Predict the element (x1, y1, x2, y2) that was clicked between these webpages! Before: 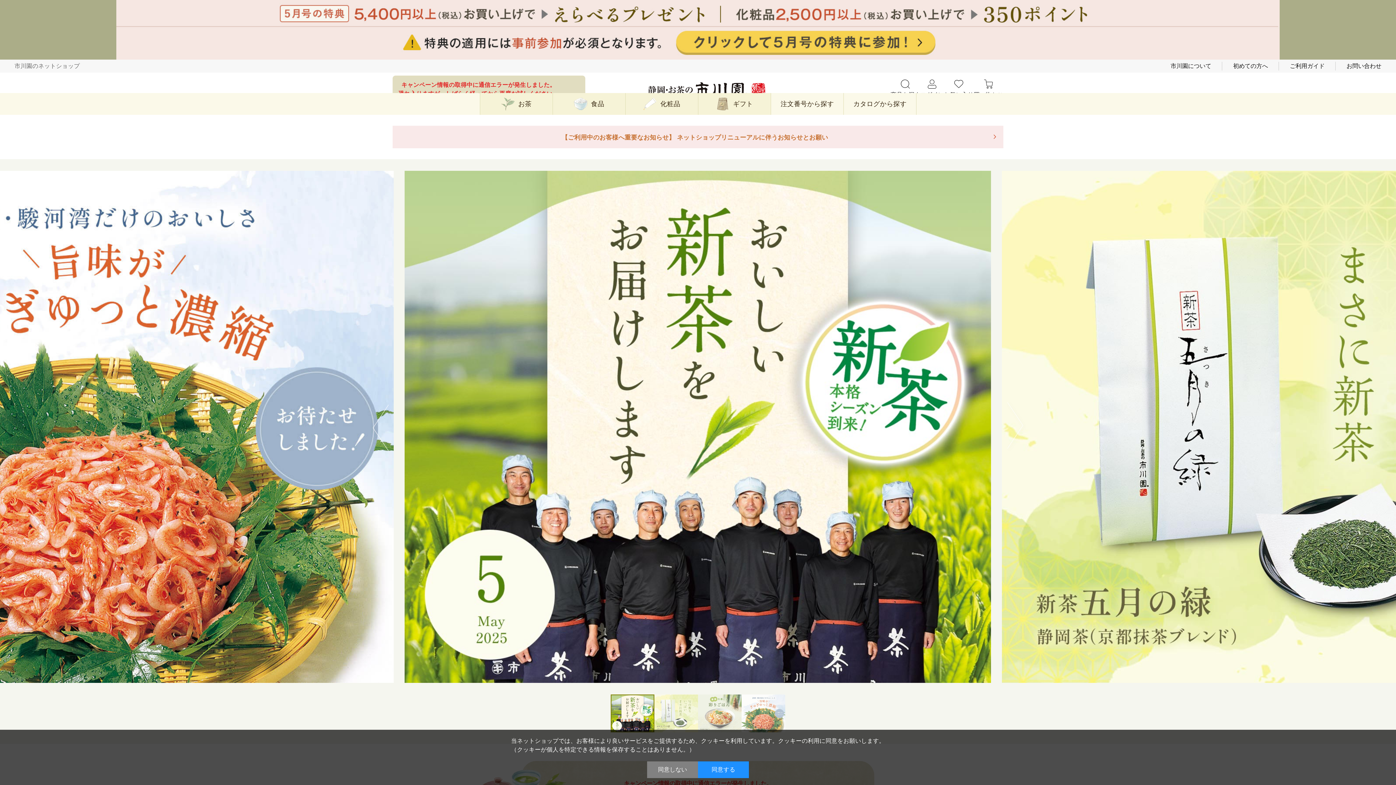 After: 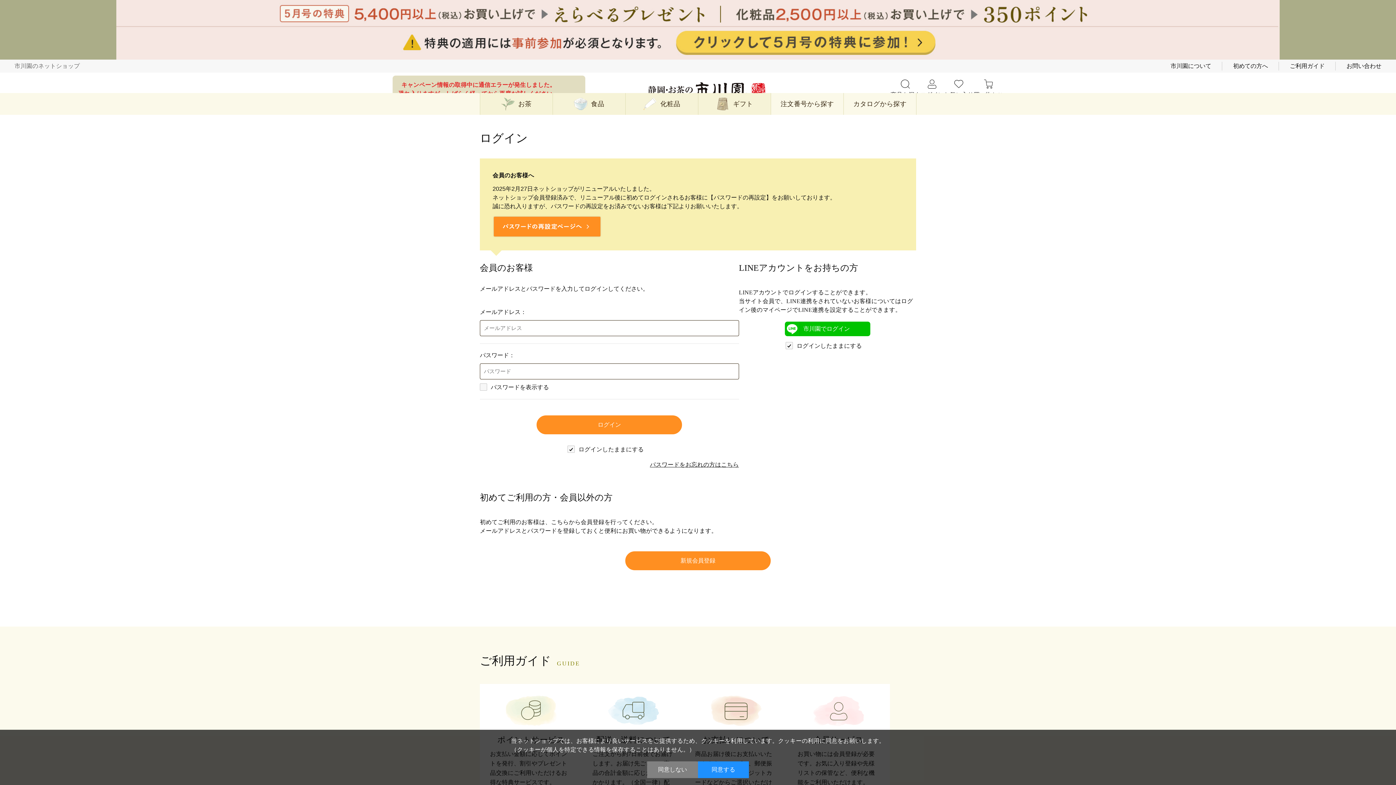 Action: bbox: (944, 79, 973, 99) label: お気に入り